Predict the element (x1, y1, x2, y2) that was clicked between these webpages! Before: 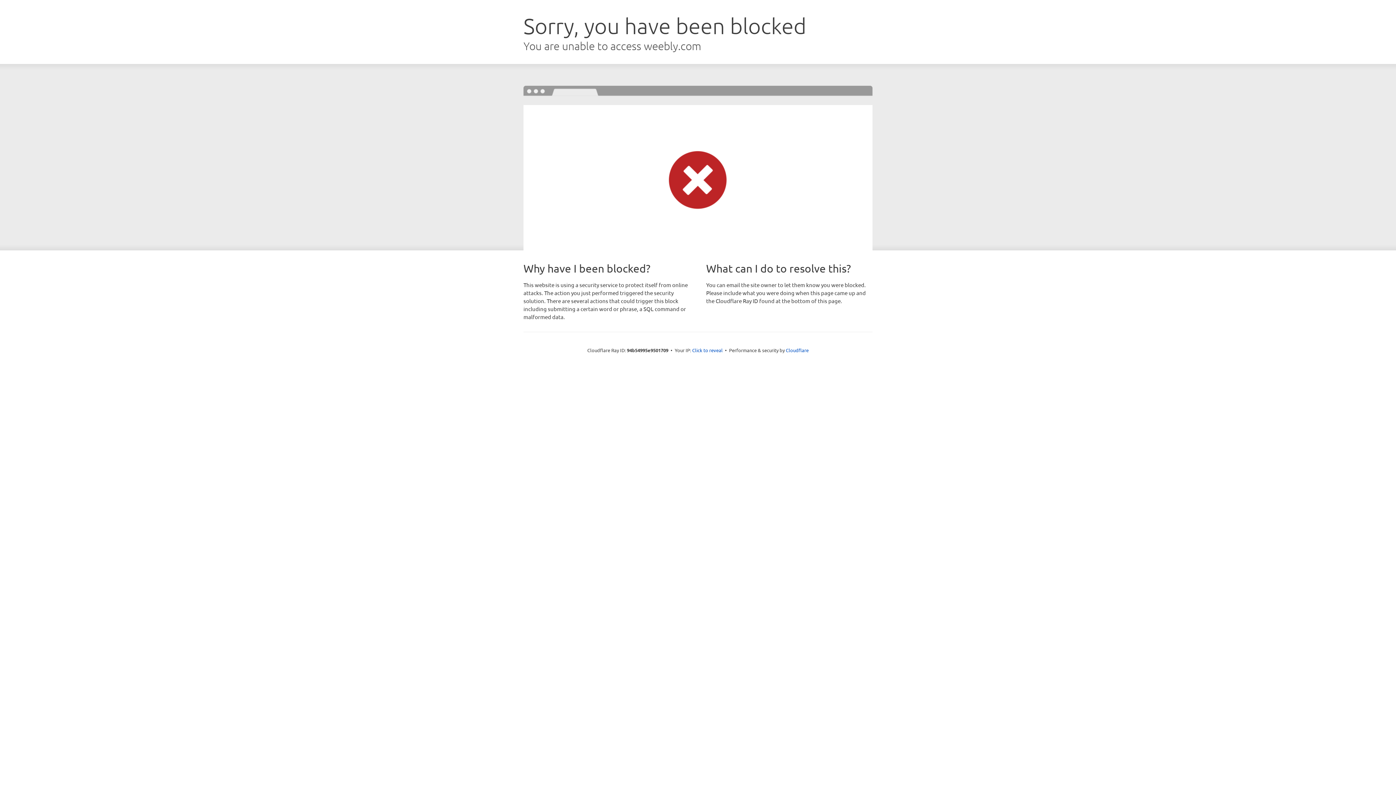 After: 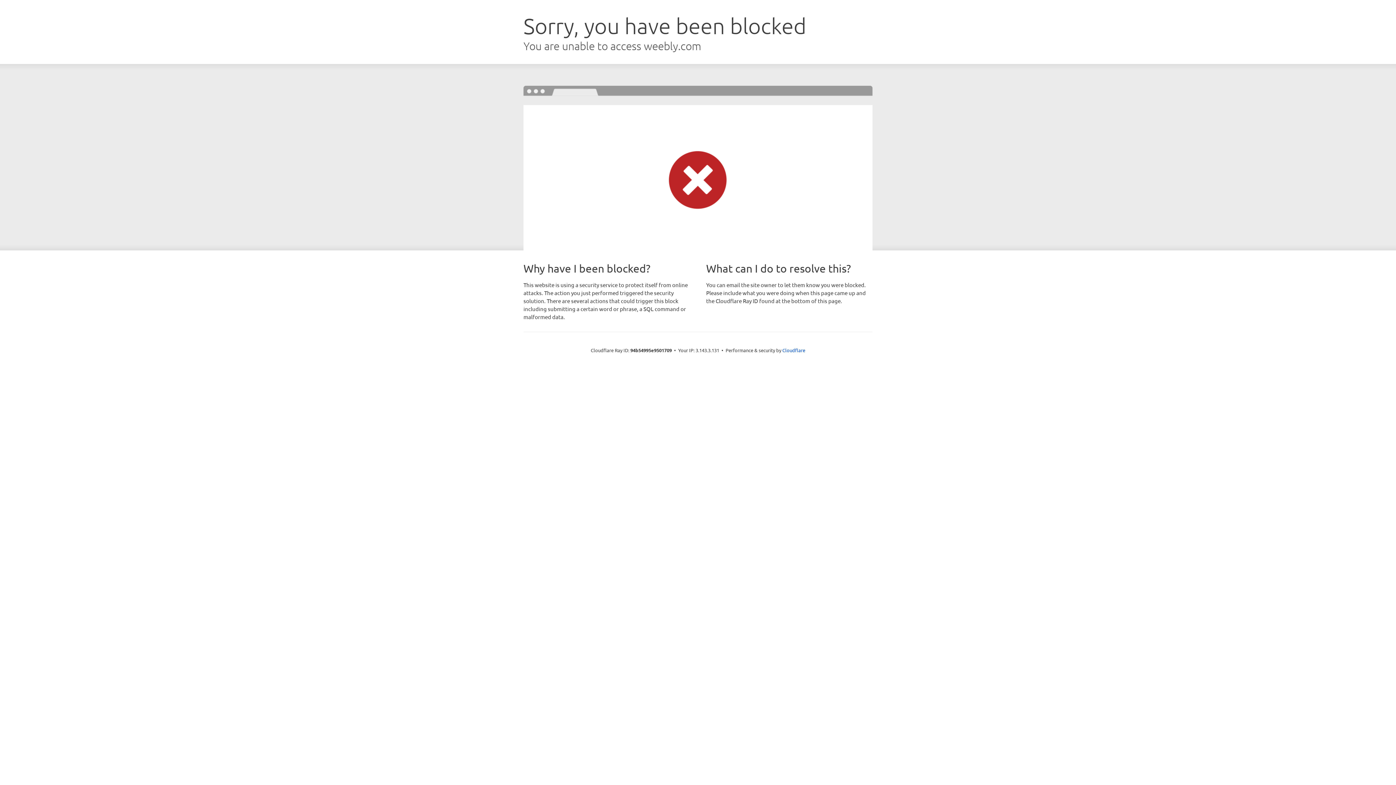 Action: label: Click to reveal bbox: (692, 346, 722, 353)